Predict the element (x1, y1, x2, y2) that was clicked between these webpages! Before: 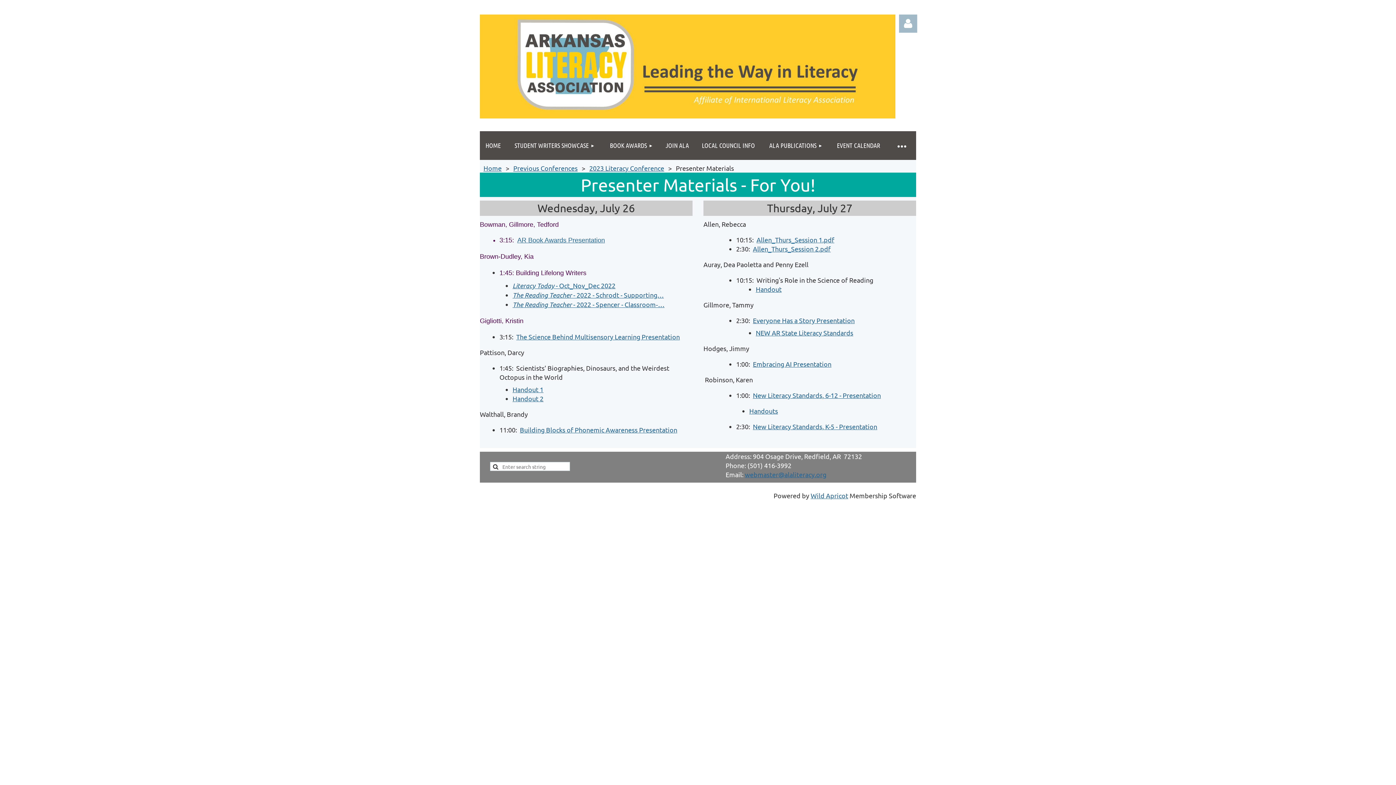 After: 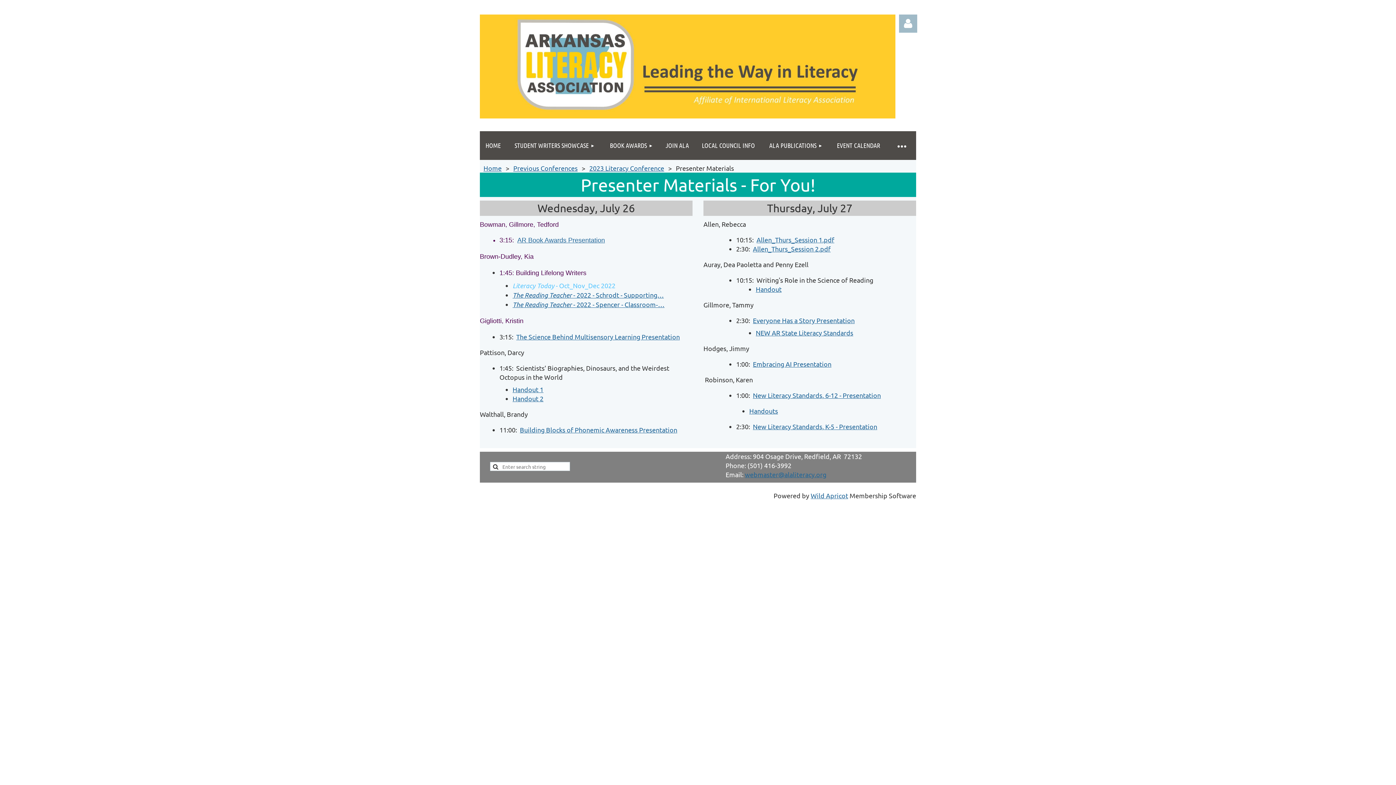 Action: label: Literacy Today - Oct_Nov_Dec 2022 bbox: (512, 281, 615, 289)